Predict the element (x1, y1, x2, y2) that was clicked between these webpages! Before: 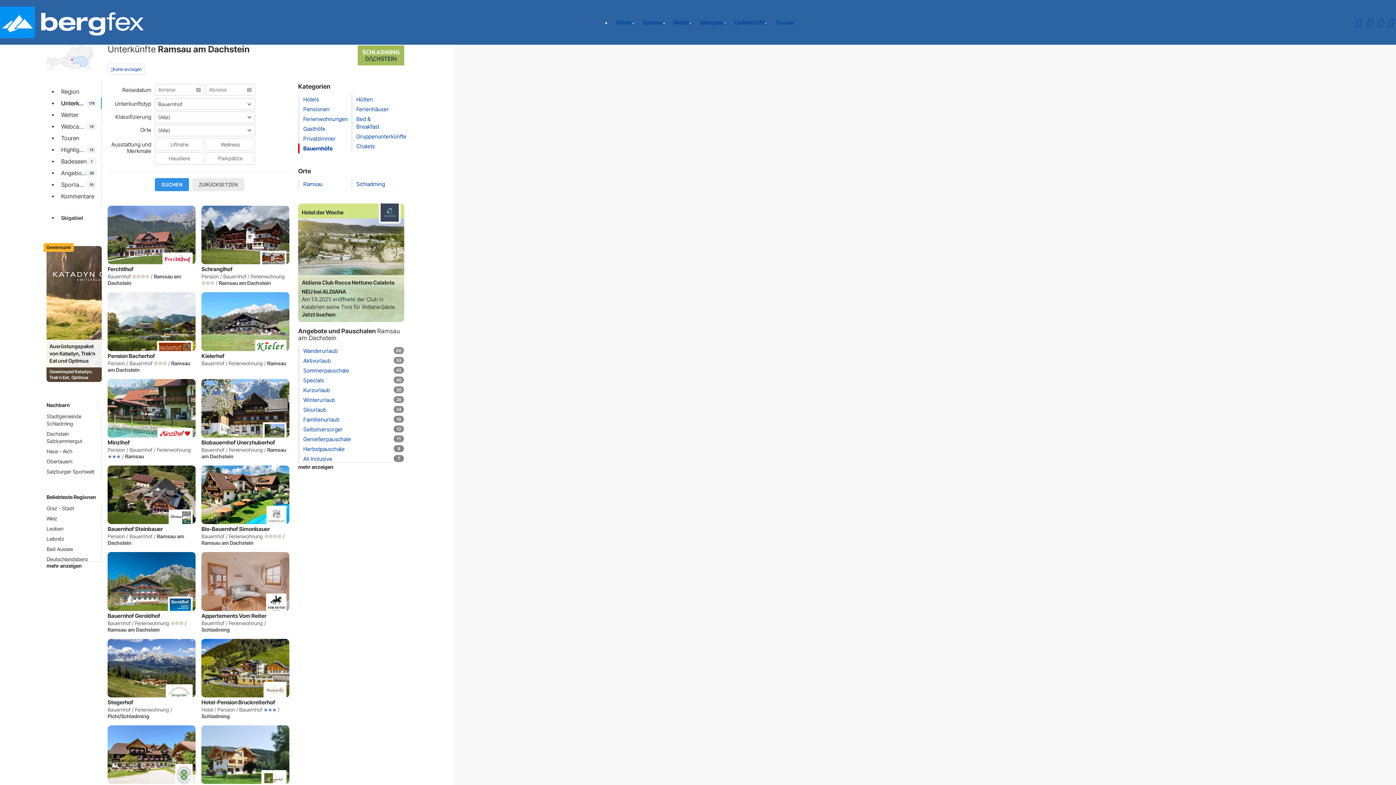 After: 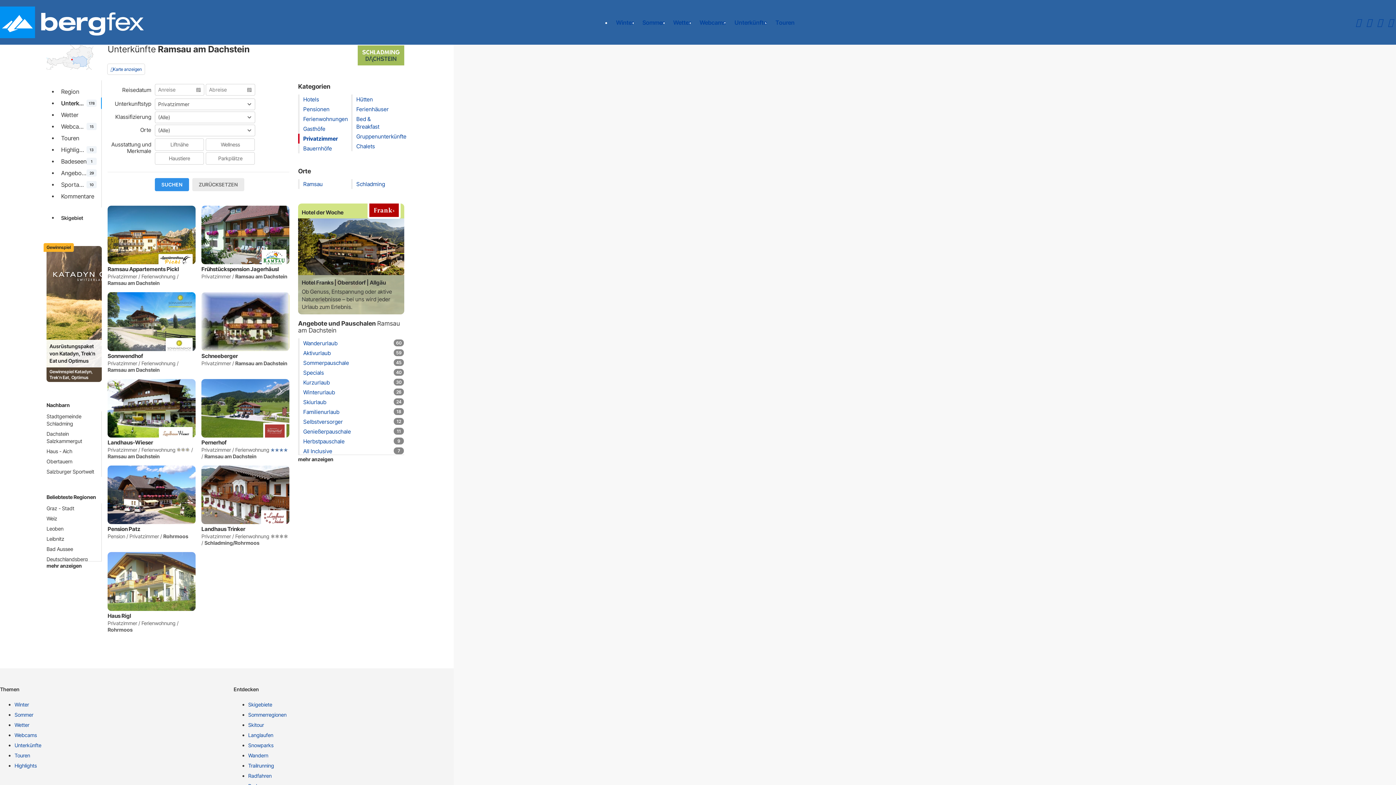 Action: label: Privatzimmer bbox: (303, 135, 335, 142)